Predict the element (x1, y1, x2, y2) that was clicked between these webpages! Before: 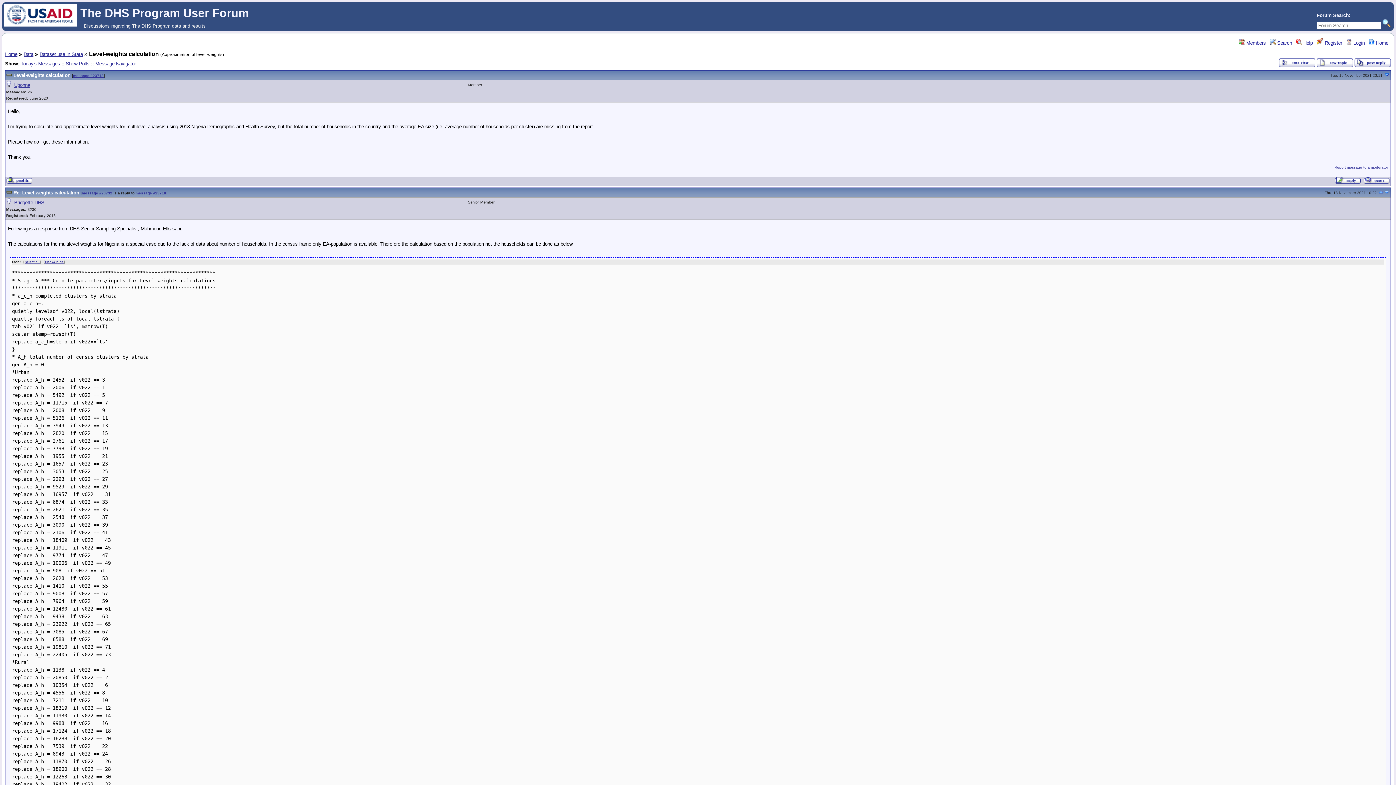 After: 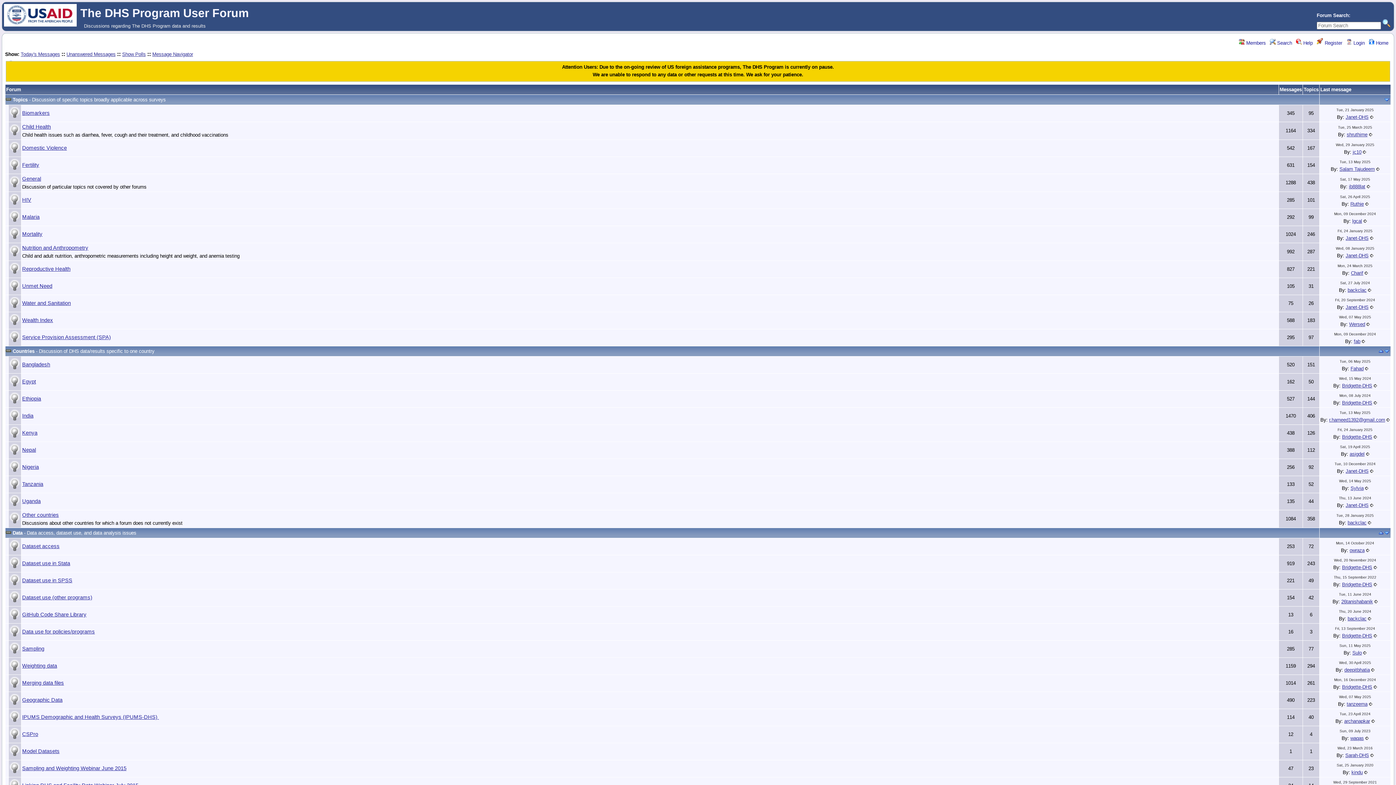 Action: bbox: (1369, 40, 1388, 45) label:  Home